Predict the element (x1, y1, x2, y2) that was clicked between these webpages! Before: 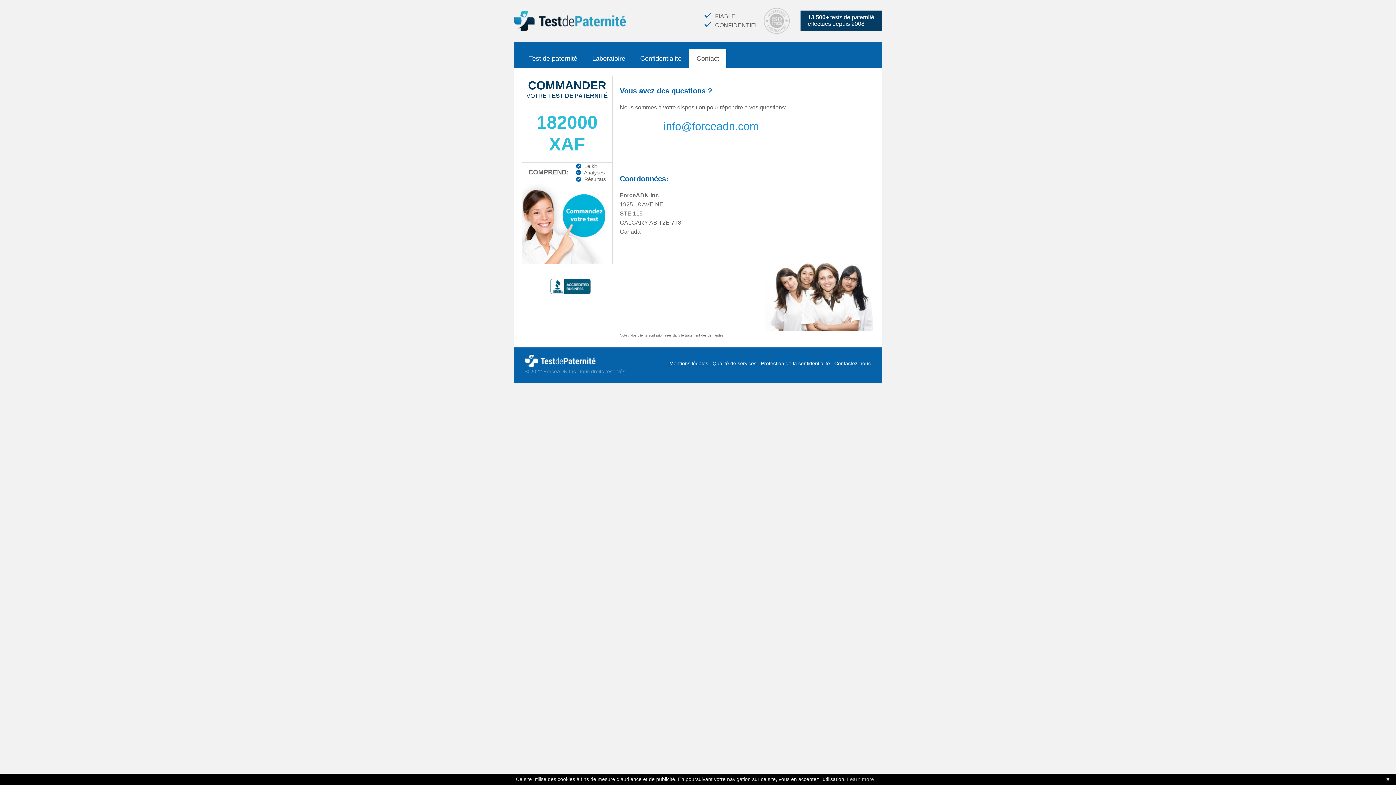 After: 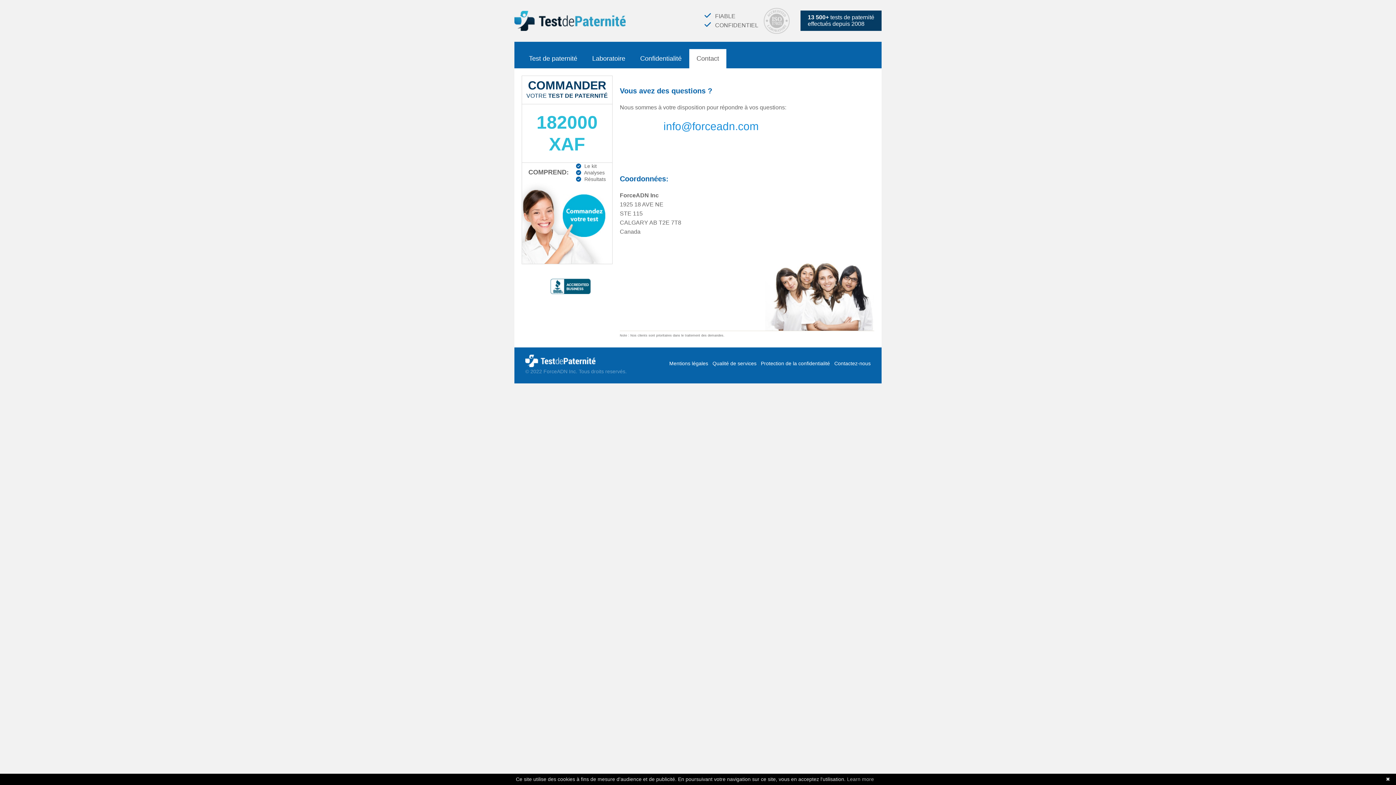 Action: bbox: (689, 49, 726, 68) label: Contact